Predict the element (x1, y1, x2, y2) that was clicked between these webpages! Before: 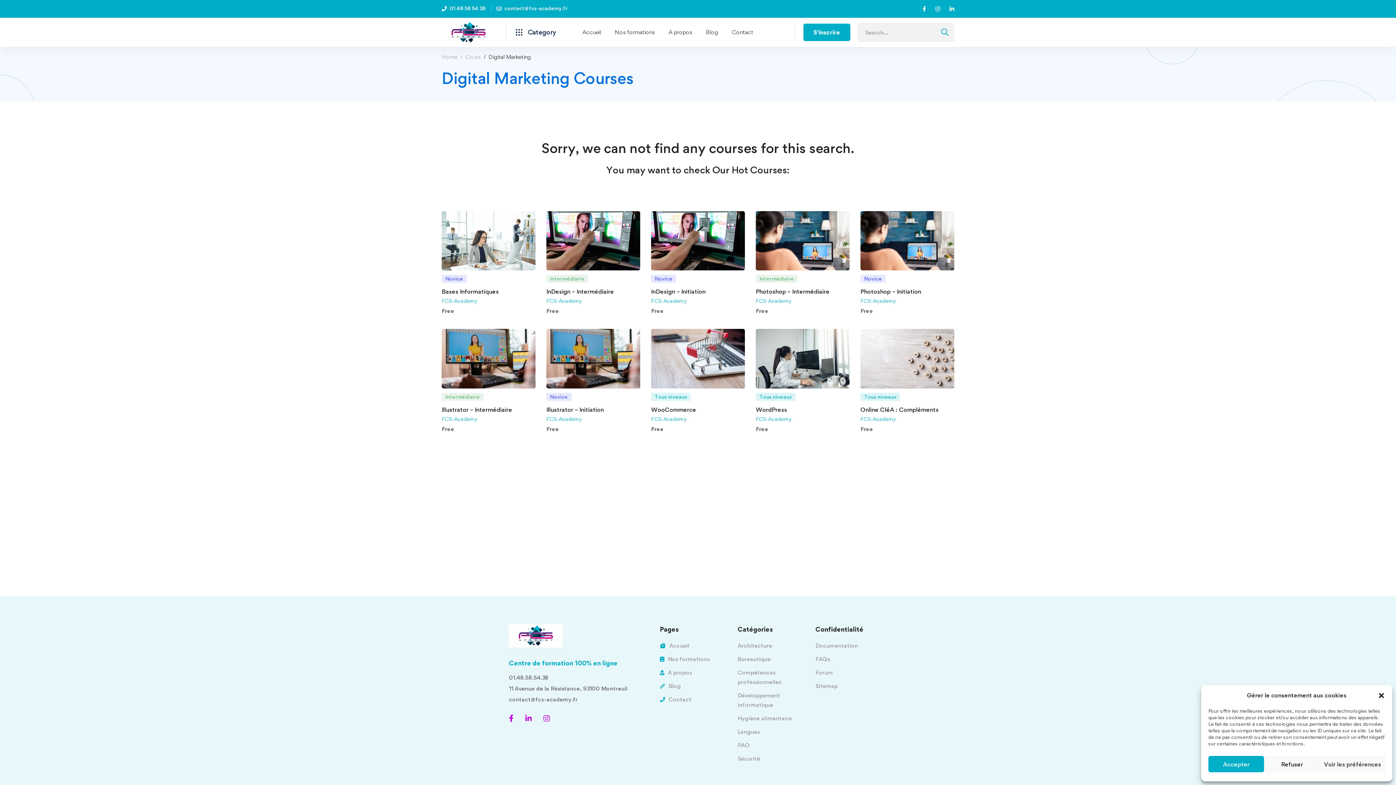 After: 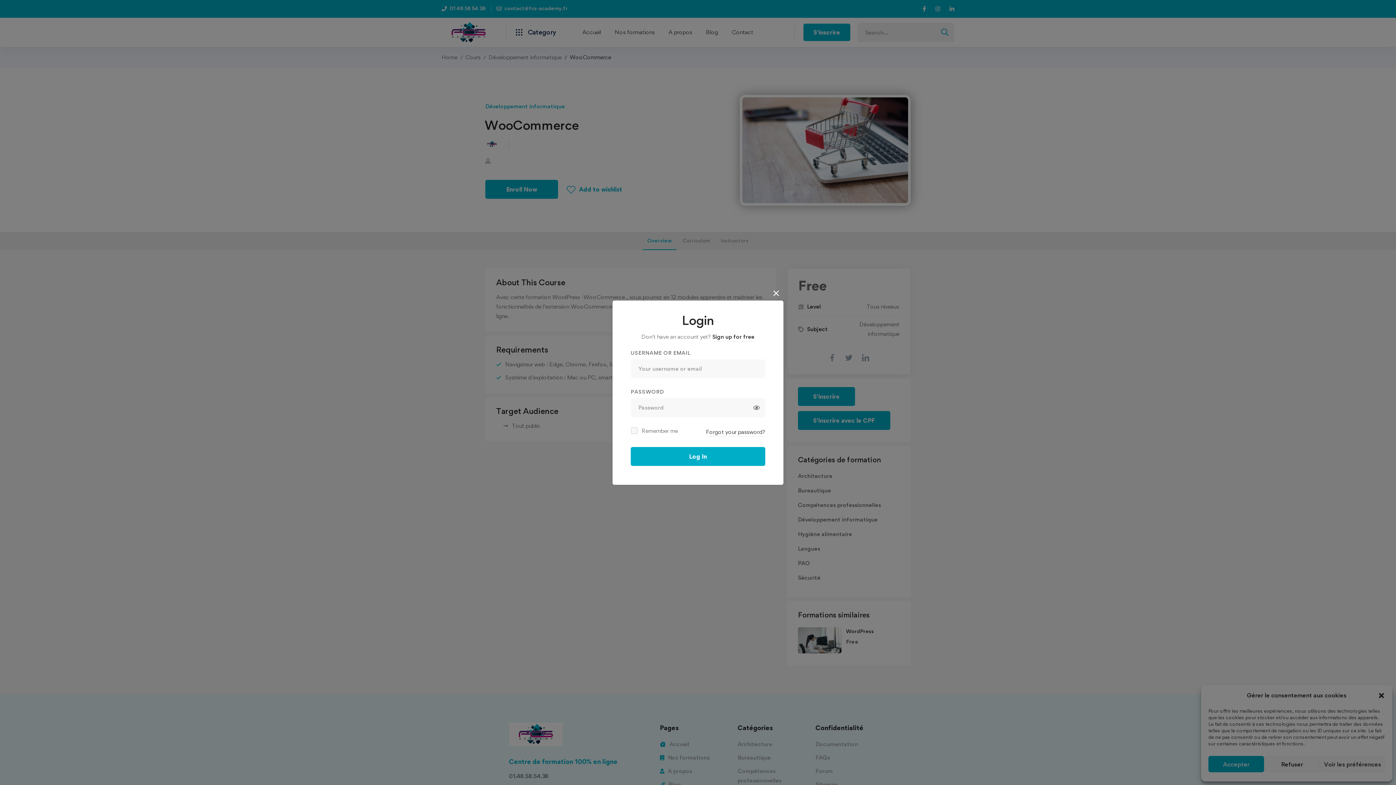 Action: bbox: (651, 406, 696, 413) label: WooCommerce